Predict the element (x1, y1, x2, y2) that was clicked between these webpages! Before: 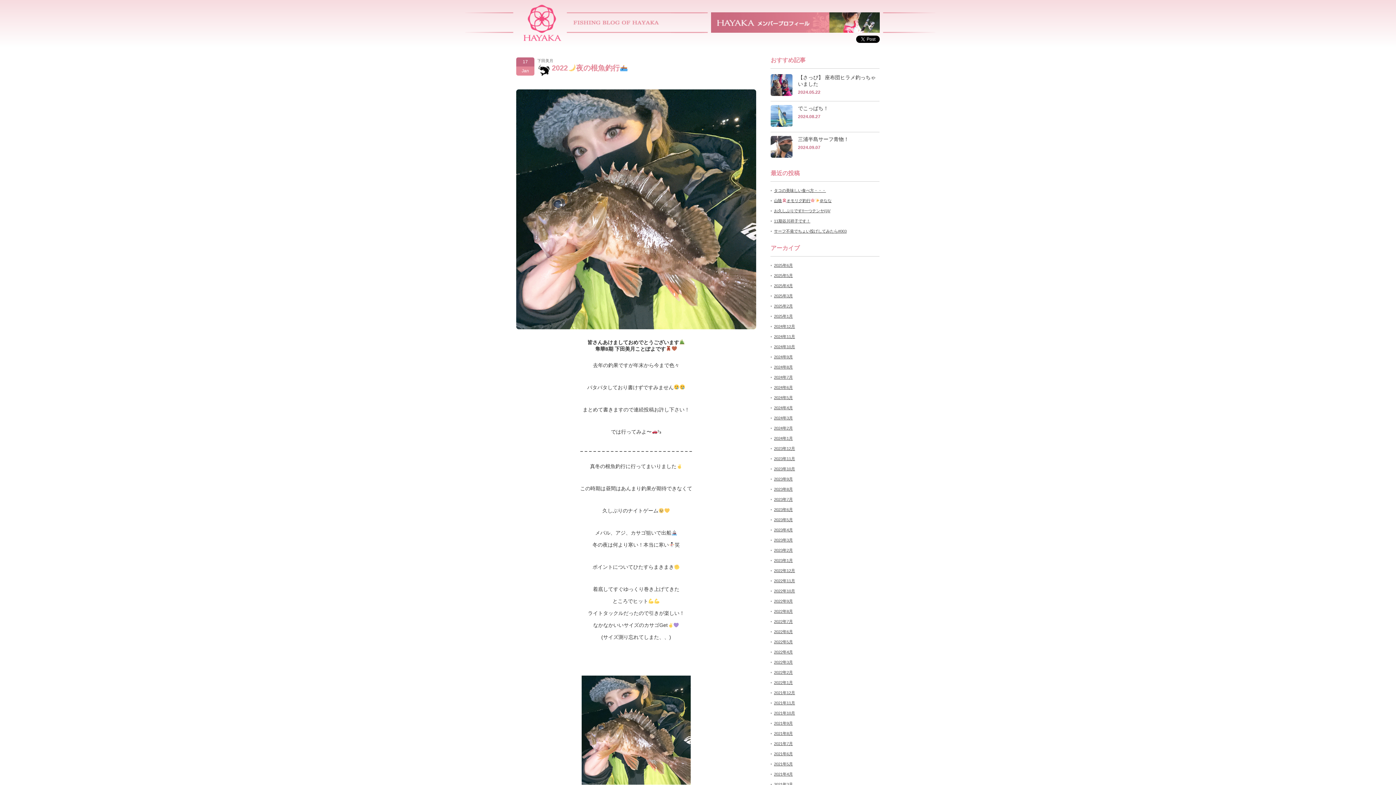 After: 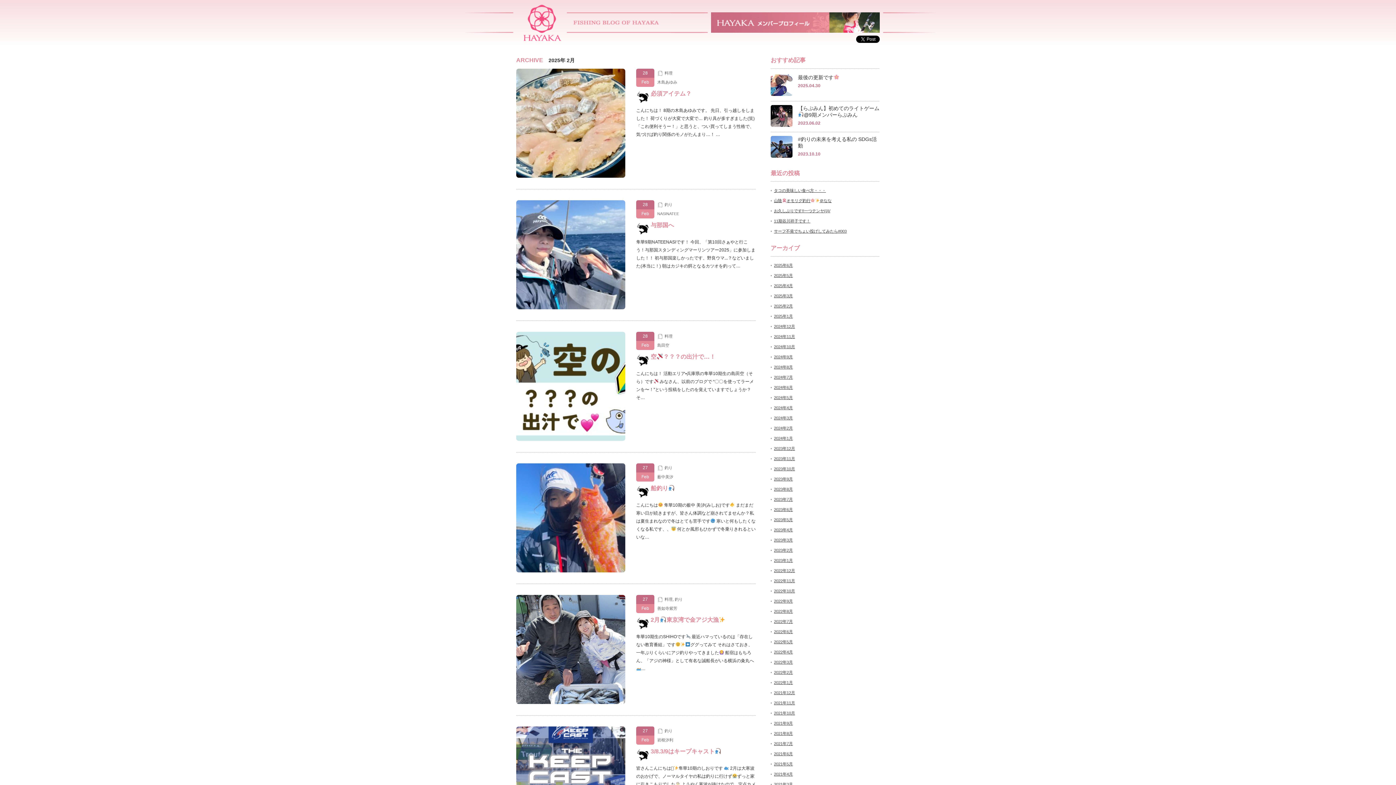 Action: label: 2025年2月 bbox: (774, 304, 793, 308)